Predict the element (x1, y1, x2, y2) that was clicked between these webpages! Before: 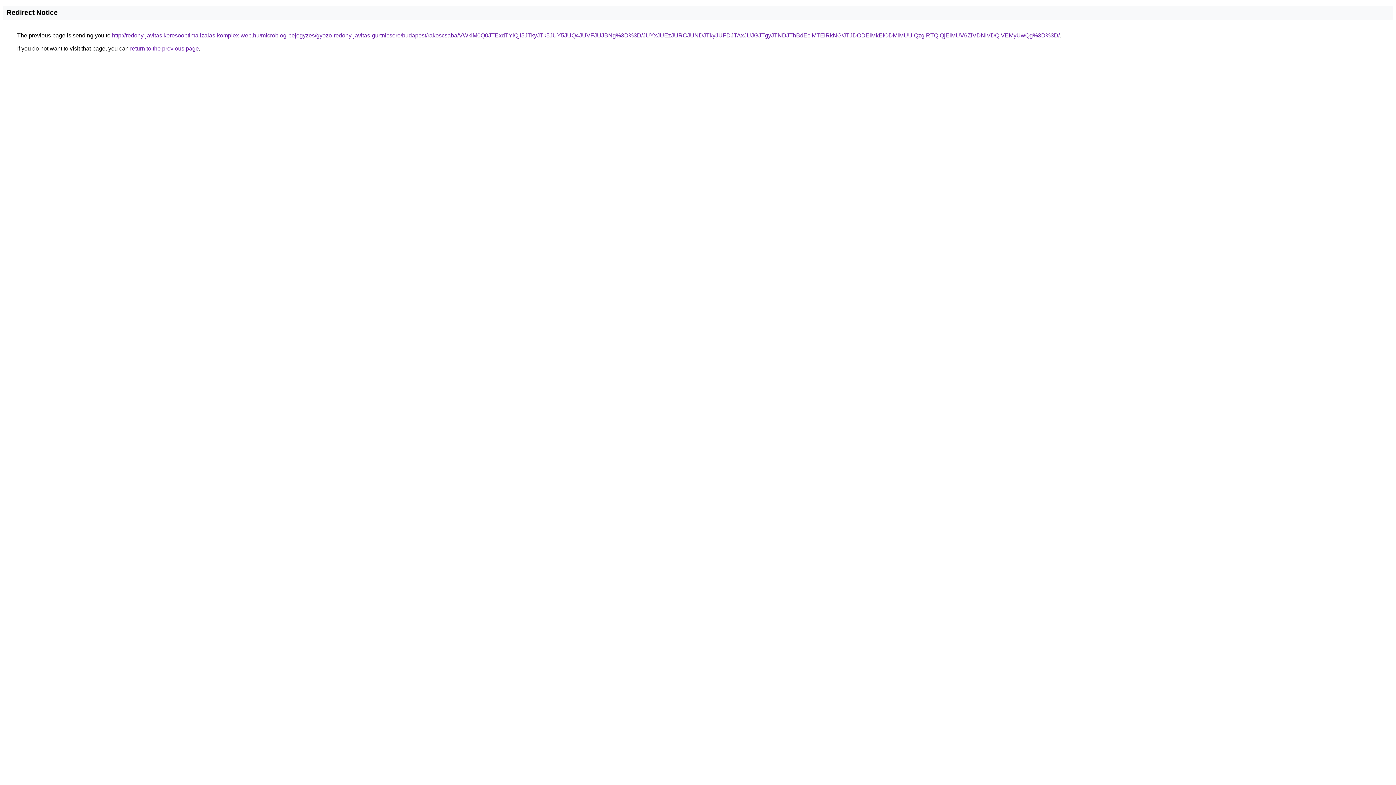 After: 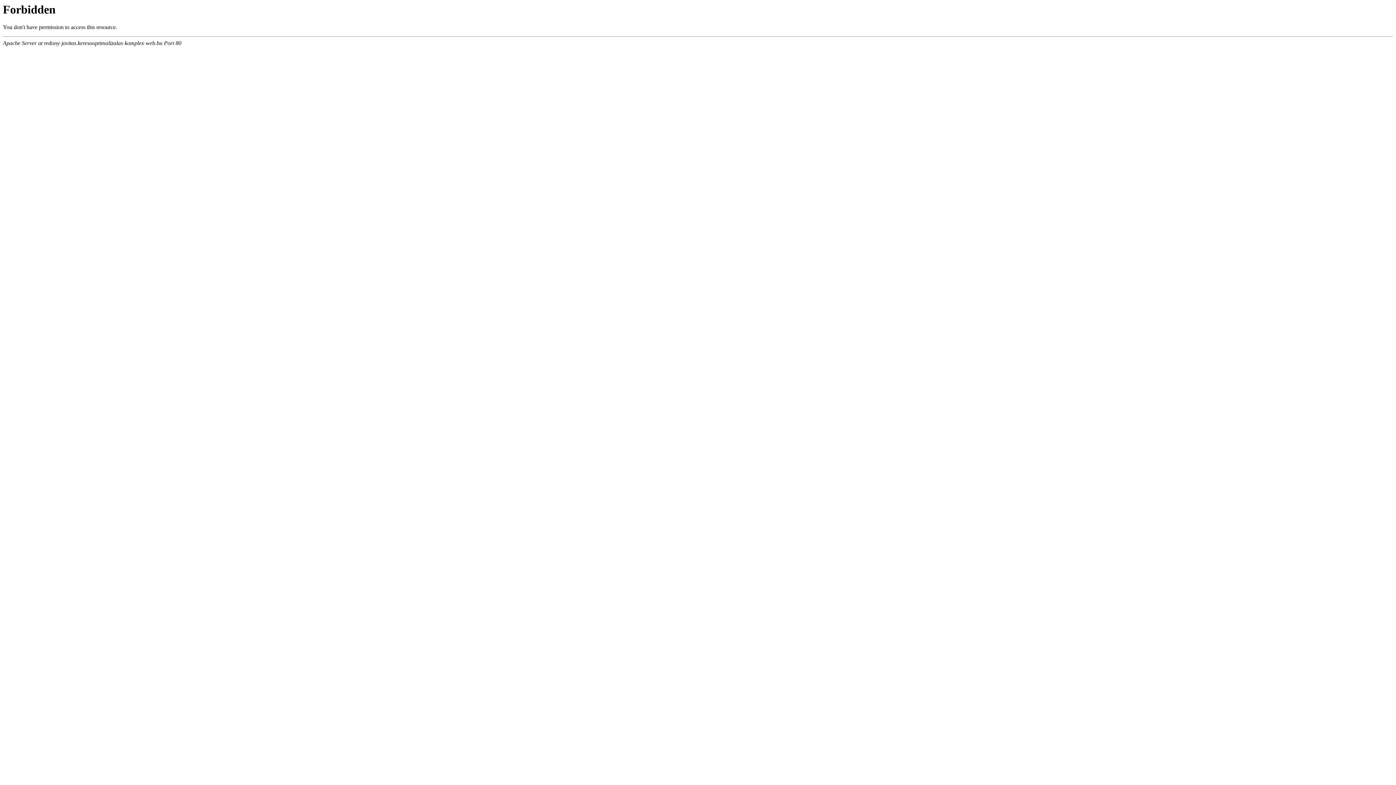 Action: bbox: (112, 32, 1060, 38) label: http://redony-javitas.keresooptimalizalas-komplex-web.hu/microblog-bejegyzes/gyozo-redony-javitas-gurtnicsere/budapest/rakoscsaba/VWklM0Q0JTExdTYlQjI5JTkyJTk5JUY5JUQ4JUVFJUJBNg%3D%3D/JUYxJUEzJURCJUNDJTkyJUFDJTAxJUJGJTgyJTNDJThBdEclMTElRkNG/JTJDODElMkElODMlMUUlQzglRTQlQjElMUV6ZiVDNiVDQiVEMyUwQg%3D%3D/